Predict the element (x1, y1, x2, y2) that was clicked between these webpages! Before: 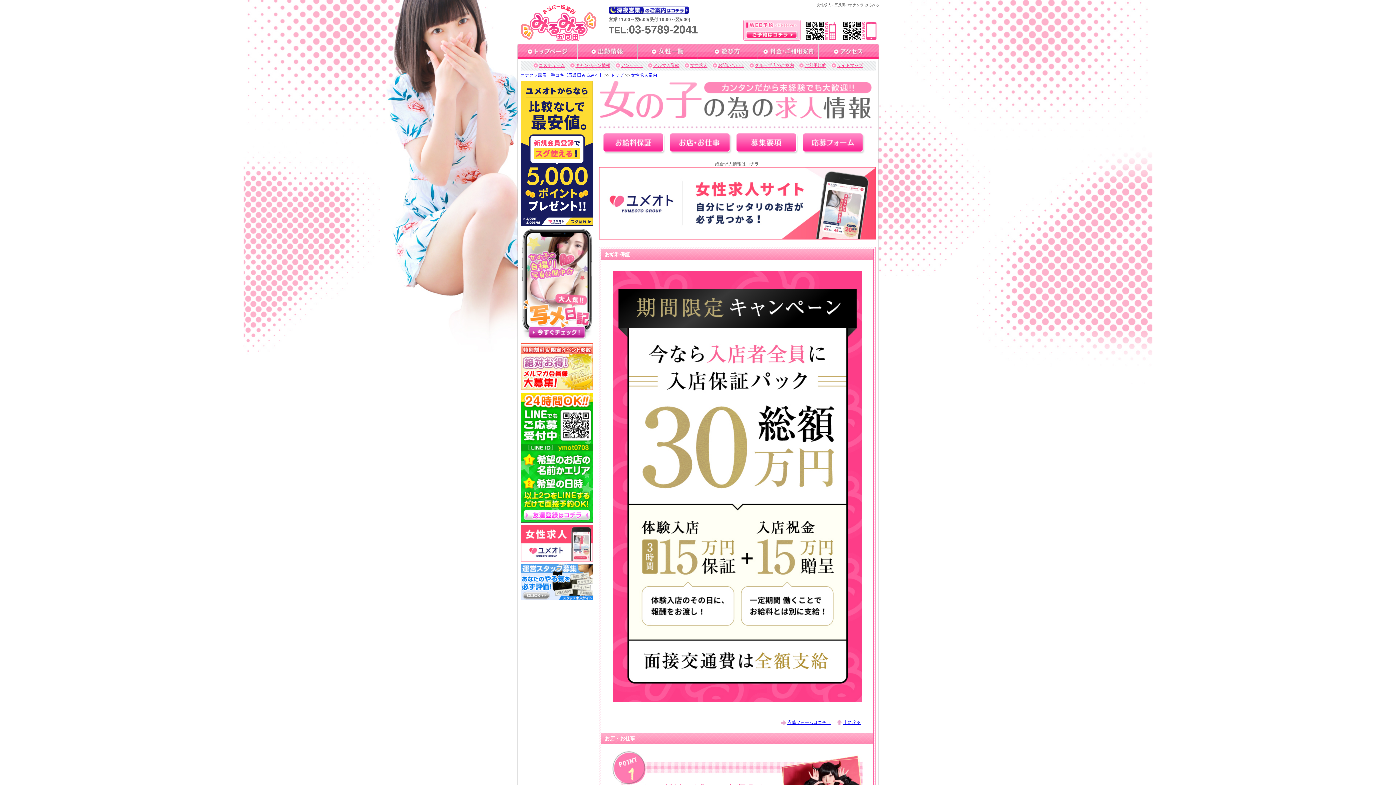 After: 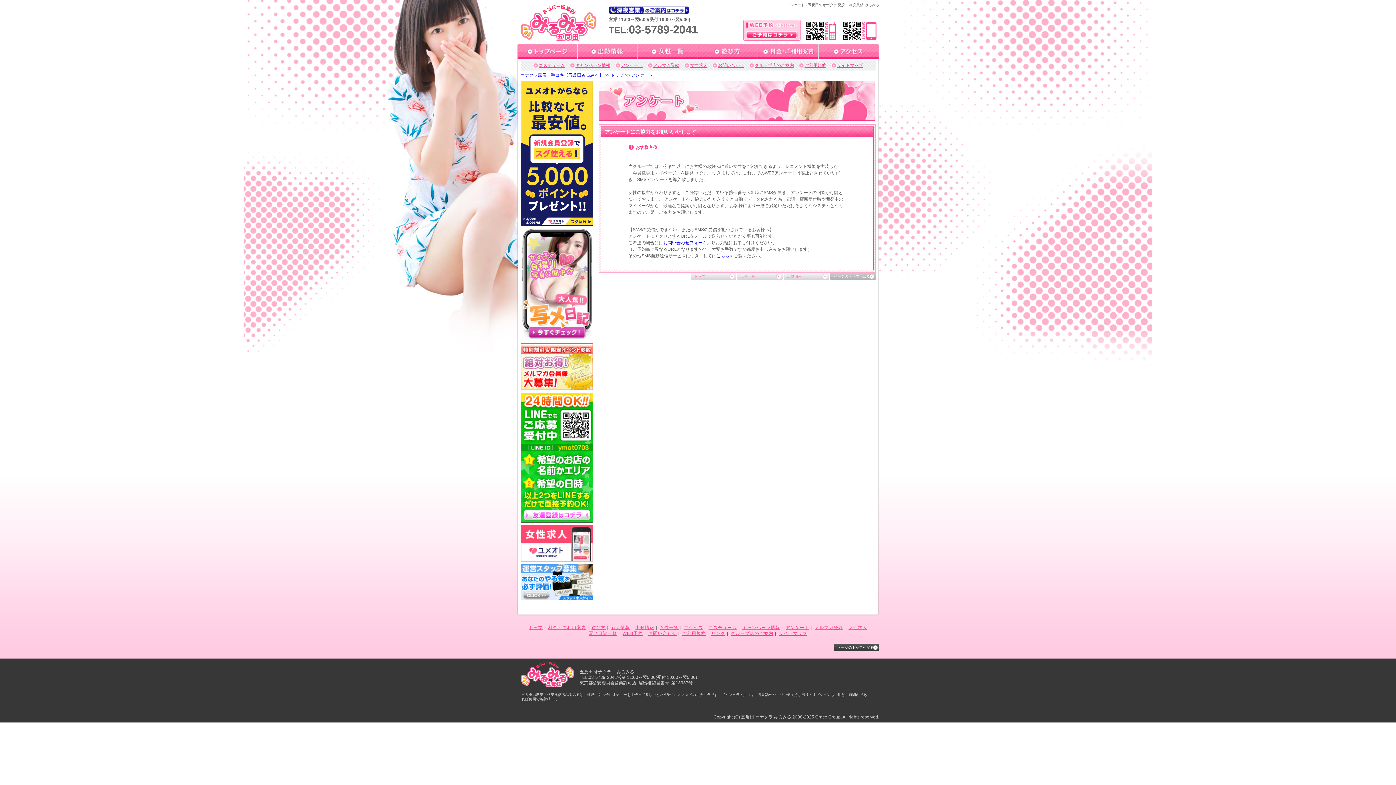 Action: bbox: (621, 62, 642, 68) label: アンケート